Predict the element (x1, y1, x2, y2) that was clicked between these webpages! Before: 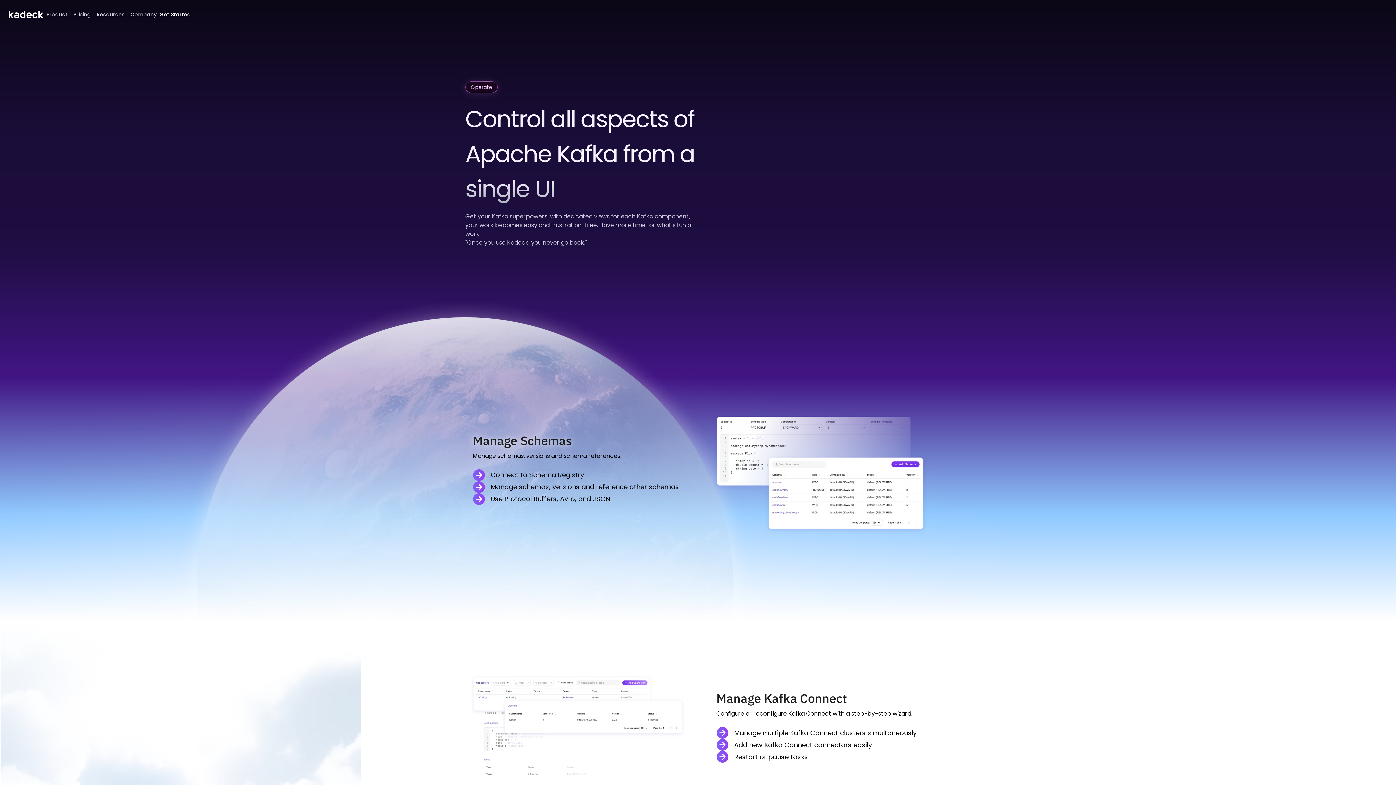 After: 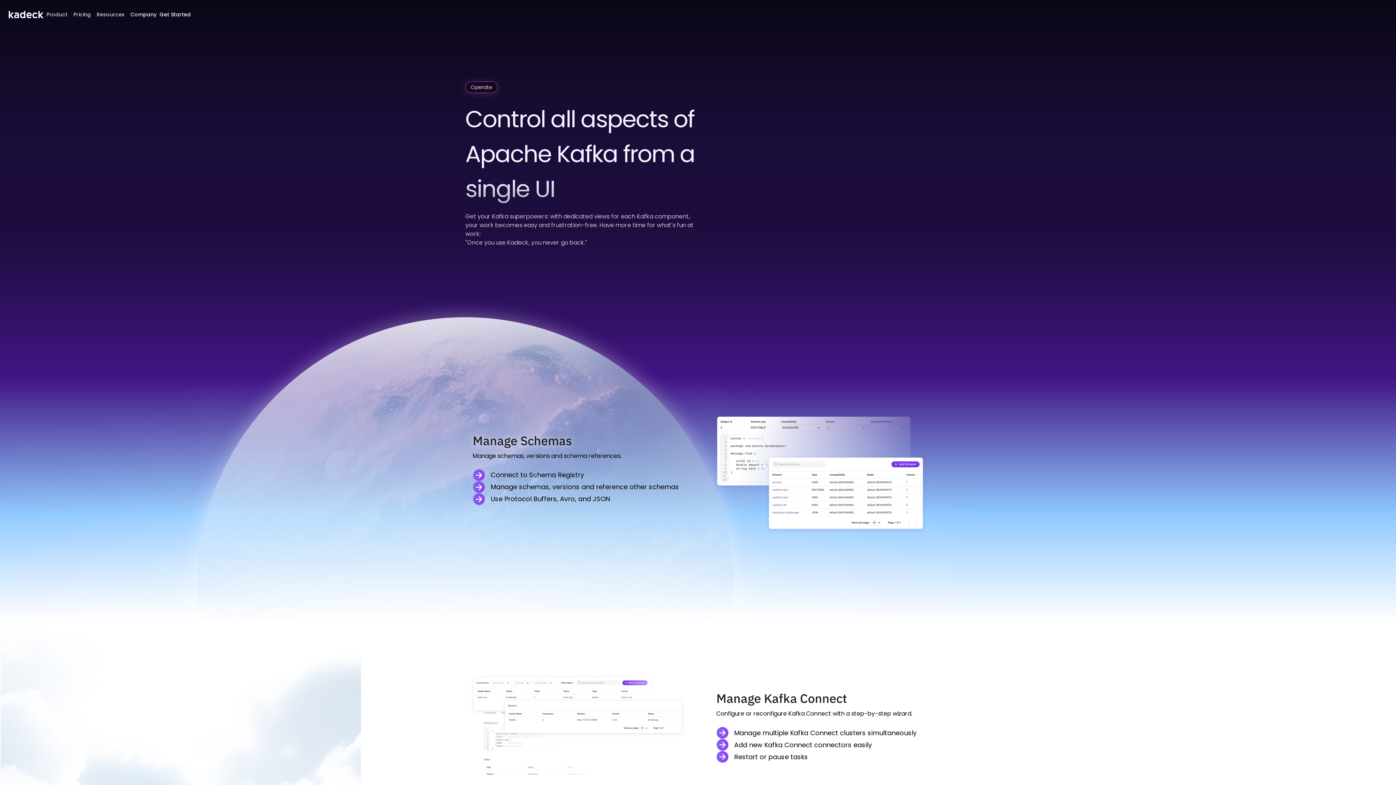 Action: bbox: (127, 5, 159, 23) label: Company